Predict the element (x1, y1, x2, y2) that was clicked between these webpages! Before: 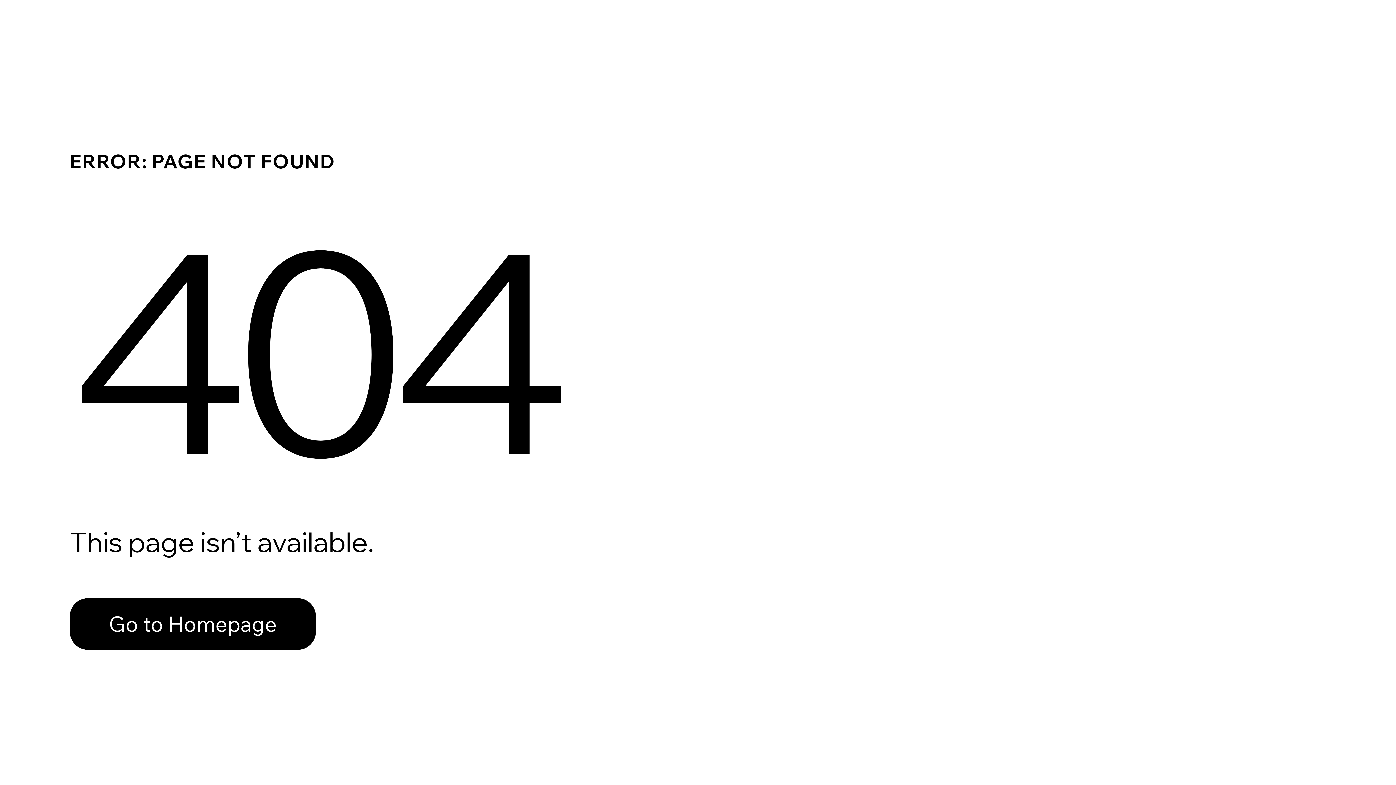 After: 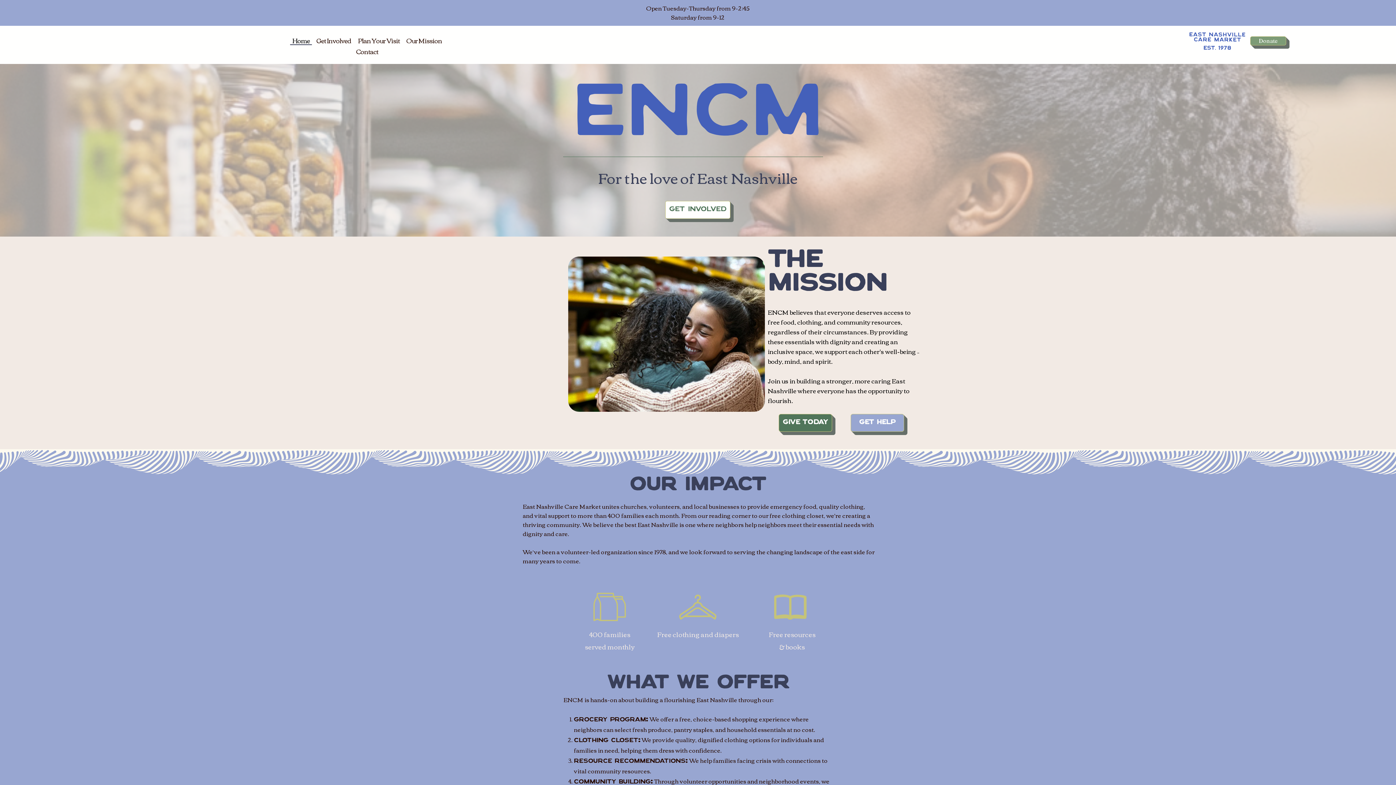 Action: bbox: (69, 582, 768, 659) label: Go to Homepage